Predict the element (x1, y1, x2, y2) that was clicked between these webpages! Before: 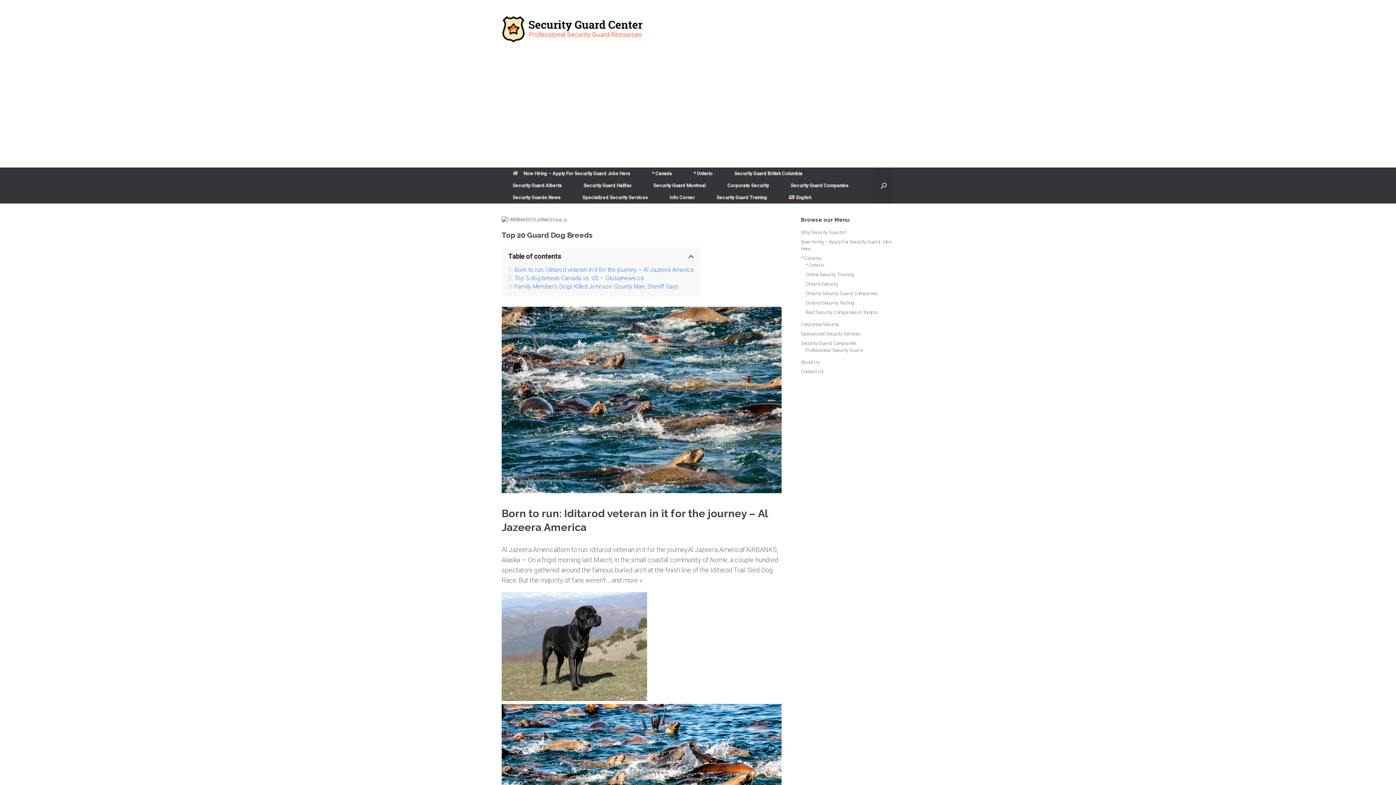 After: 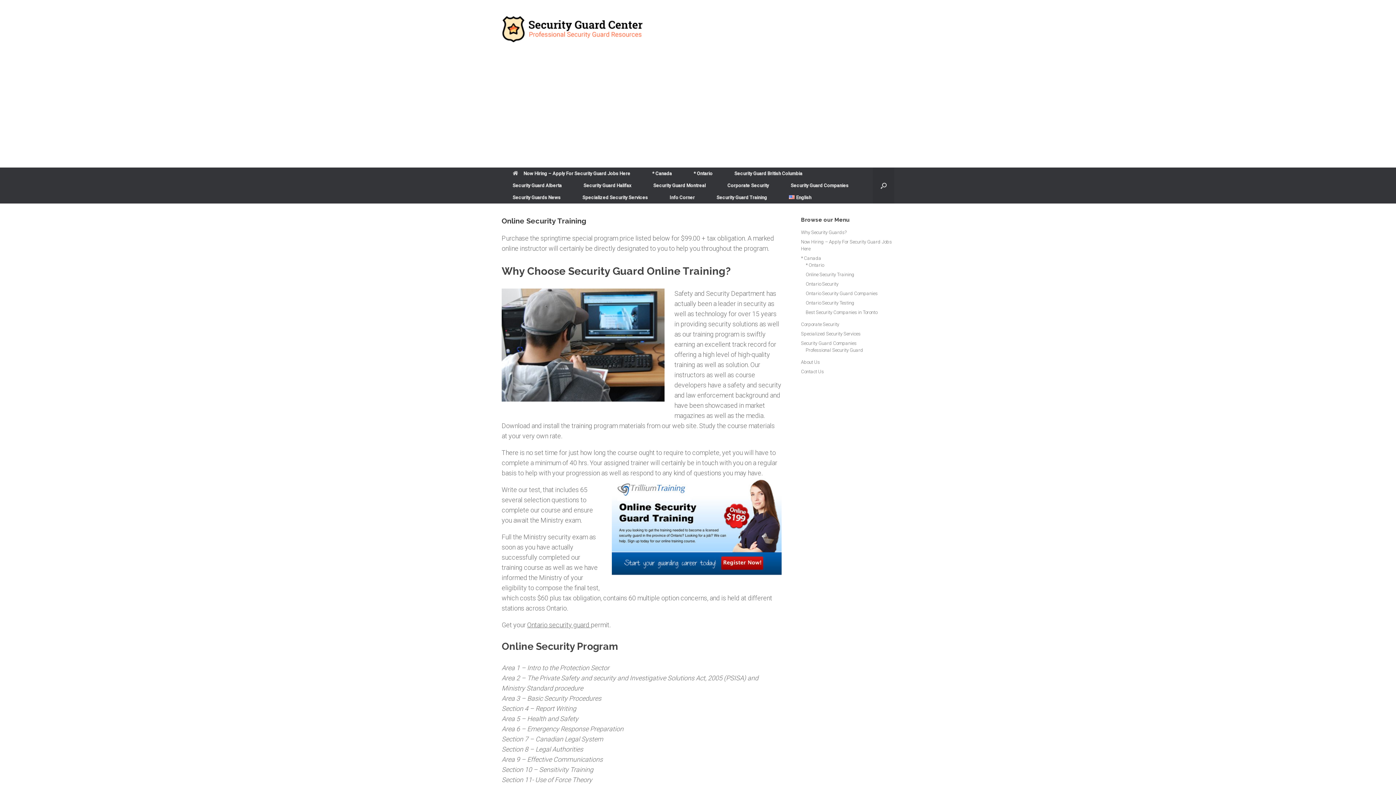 Action: label: Online Security Training bbox: (805, 272, 854, 277)